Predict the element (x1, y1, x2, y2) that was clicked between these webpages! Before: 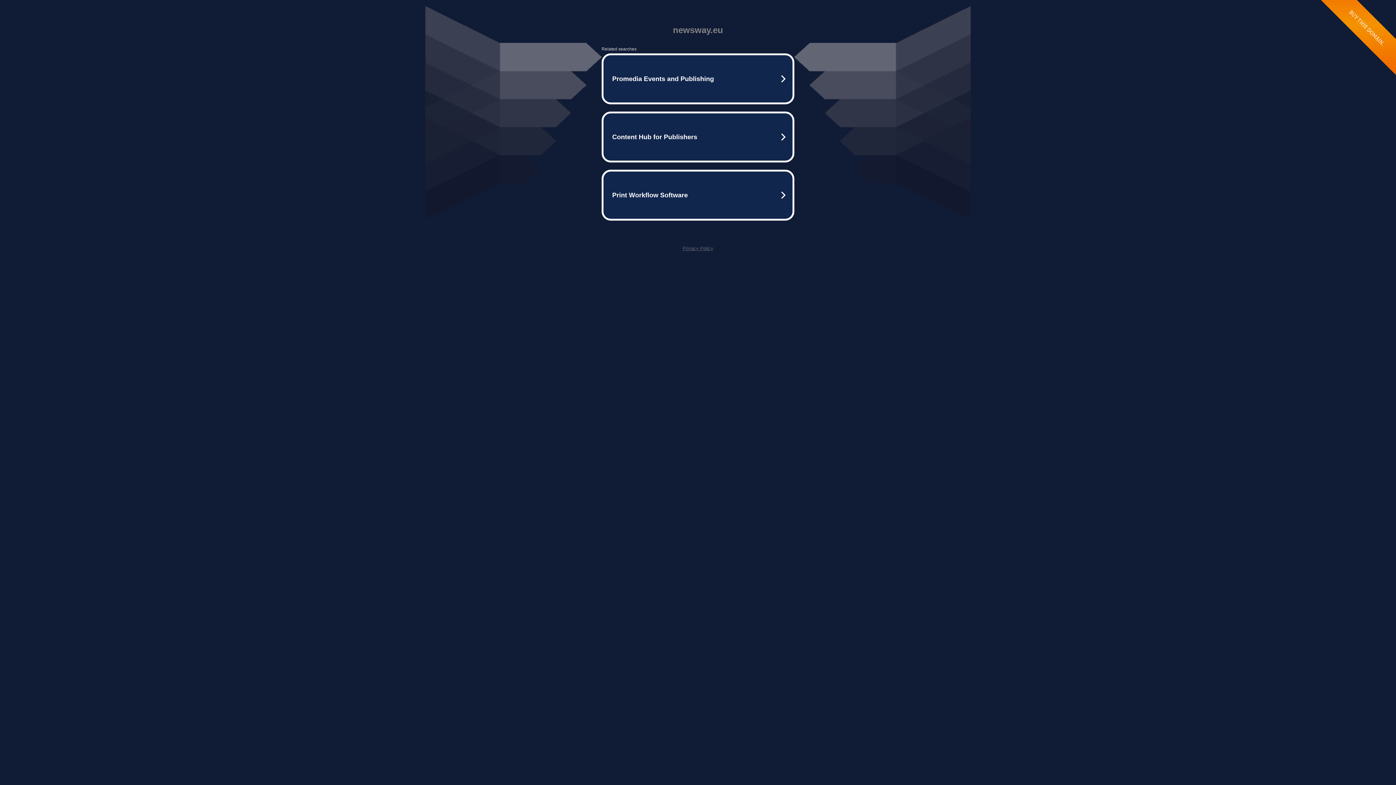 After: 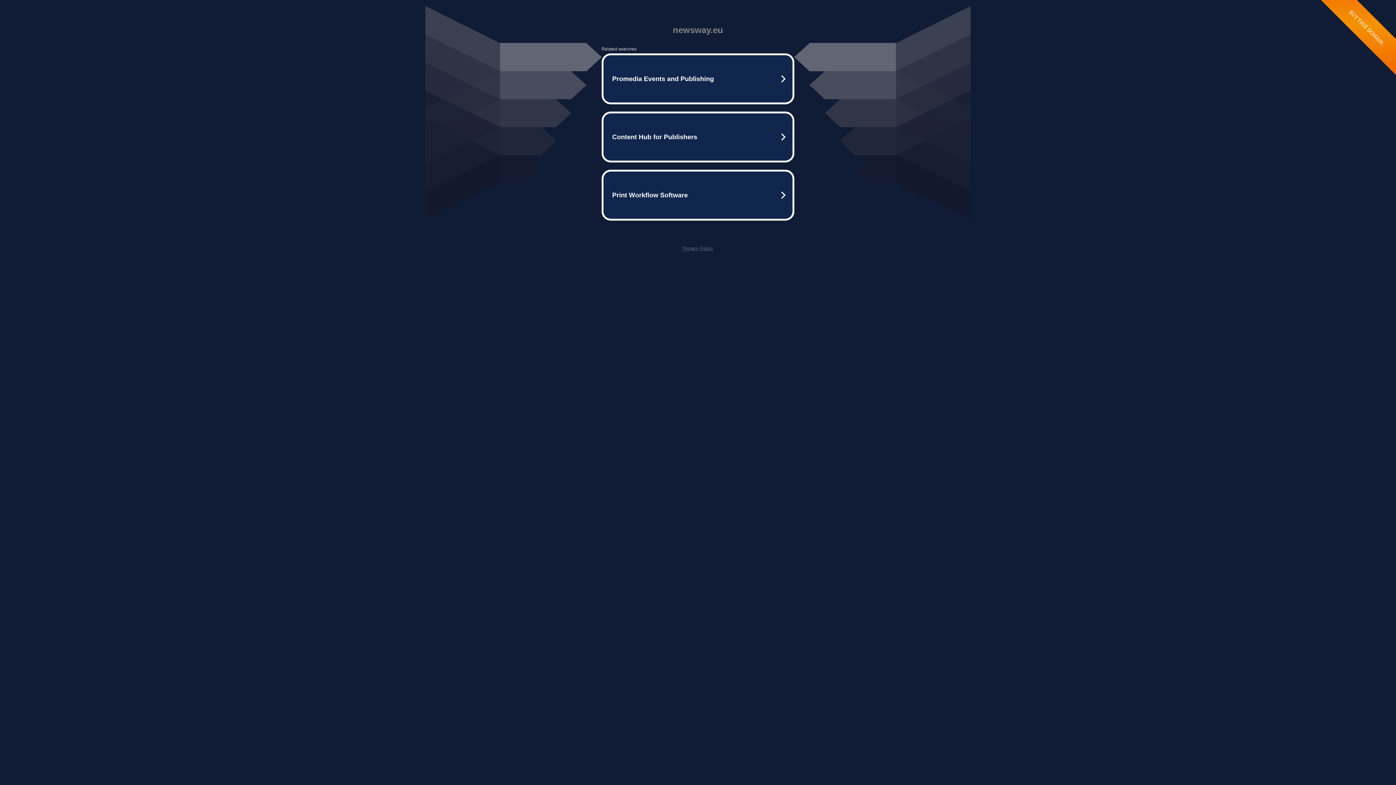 Action: bbox: (682, 245, 713, 251) label: Privacy Policy